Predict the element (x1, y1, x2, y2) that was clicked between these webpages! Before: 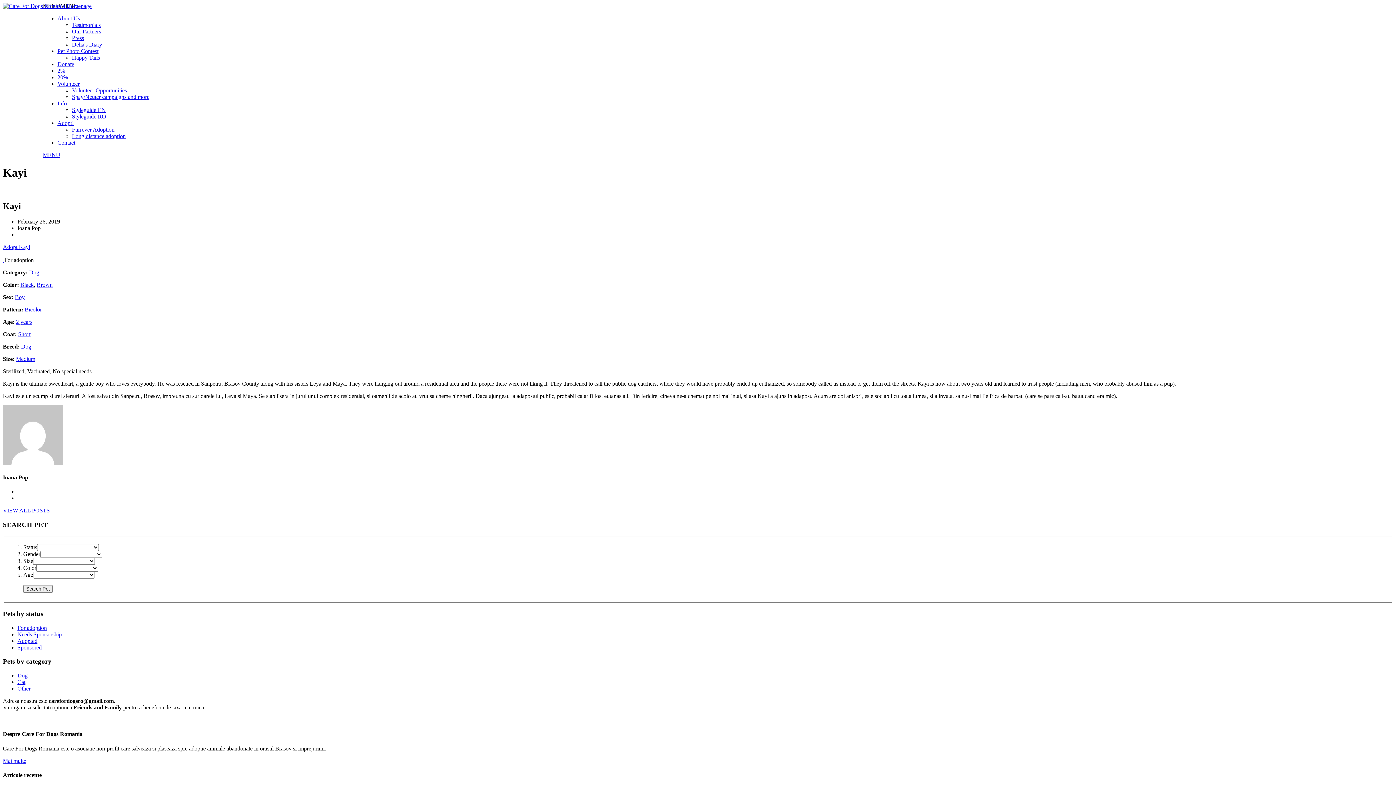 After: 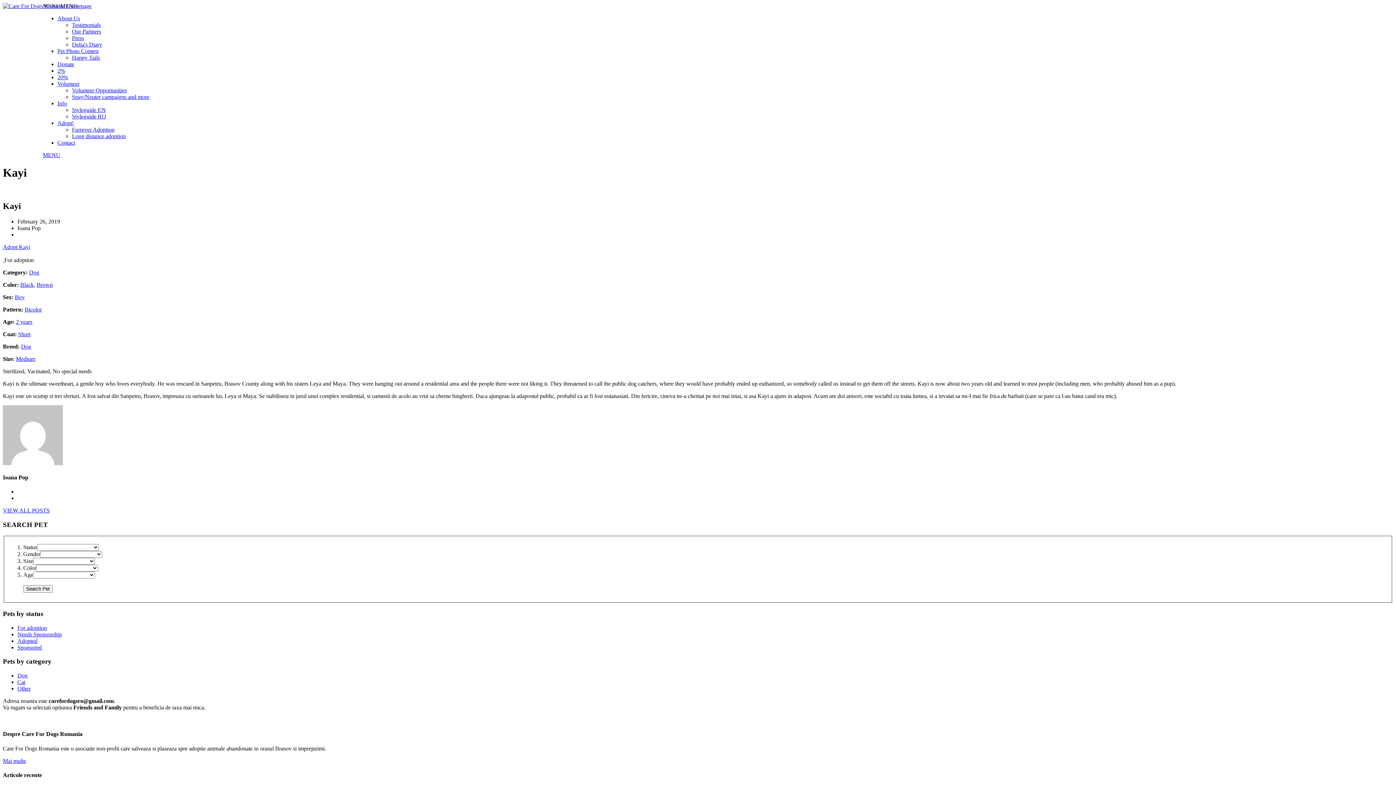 Action: bbox: (2, 243, 30, 250) label: Adopt Kayi